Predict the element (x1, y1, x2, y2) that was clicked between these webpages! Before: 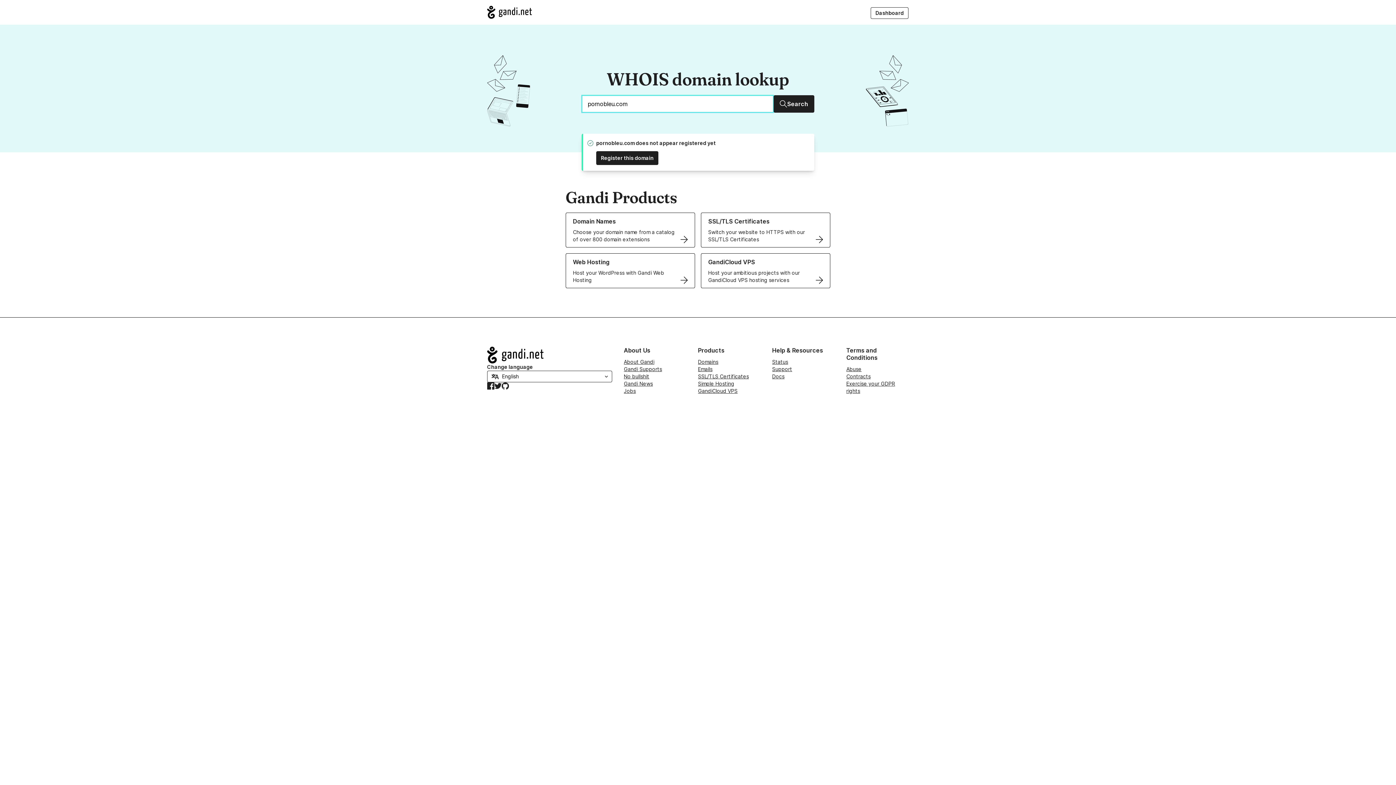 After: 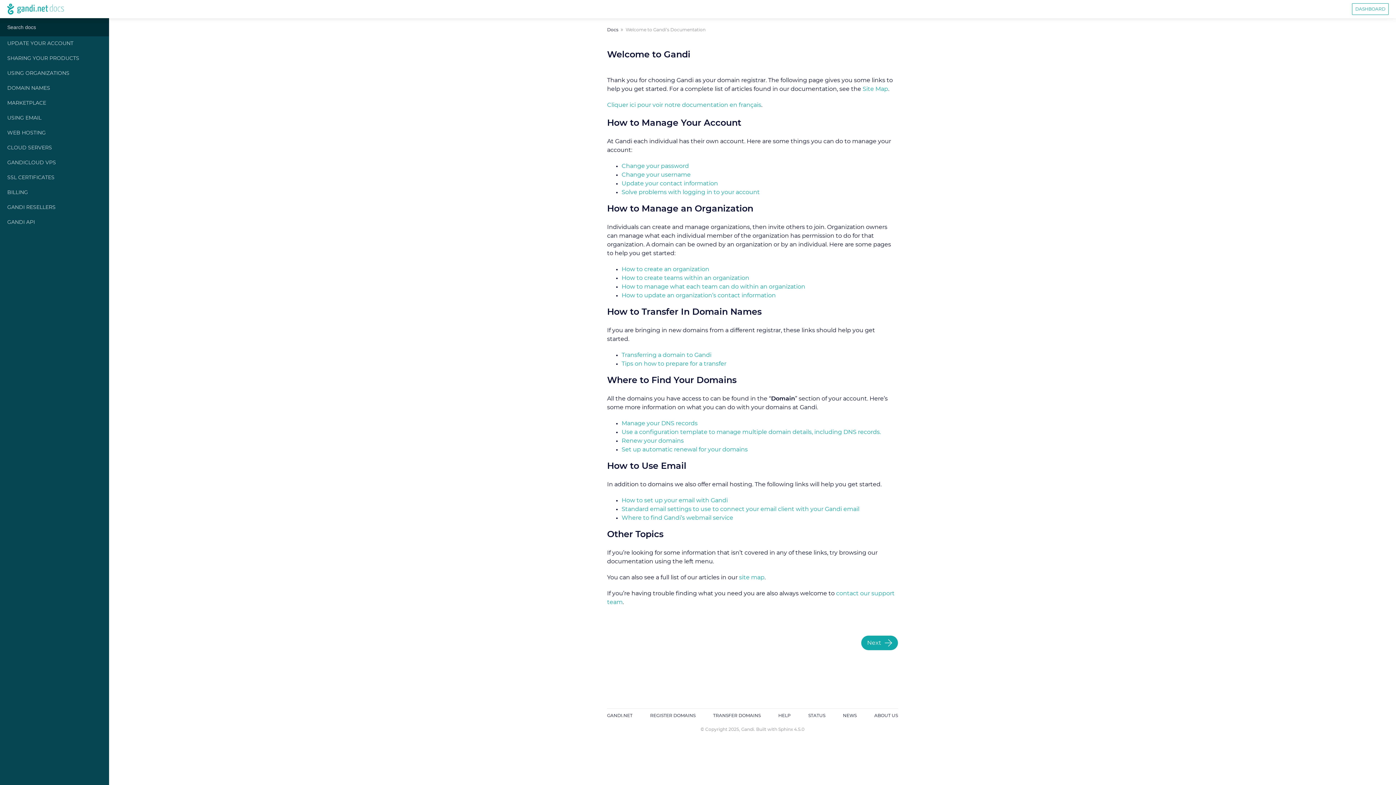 Action: label: Docs bbox: (772, 373, 784, 379)